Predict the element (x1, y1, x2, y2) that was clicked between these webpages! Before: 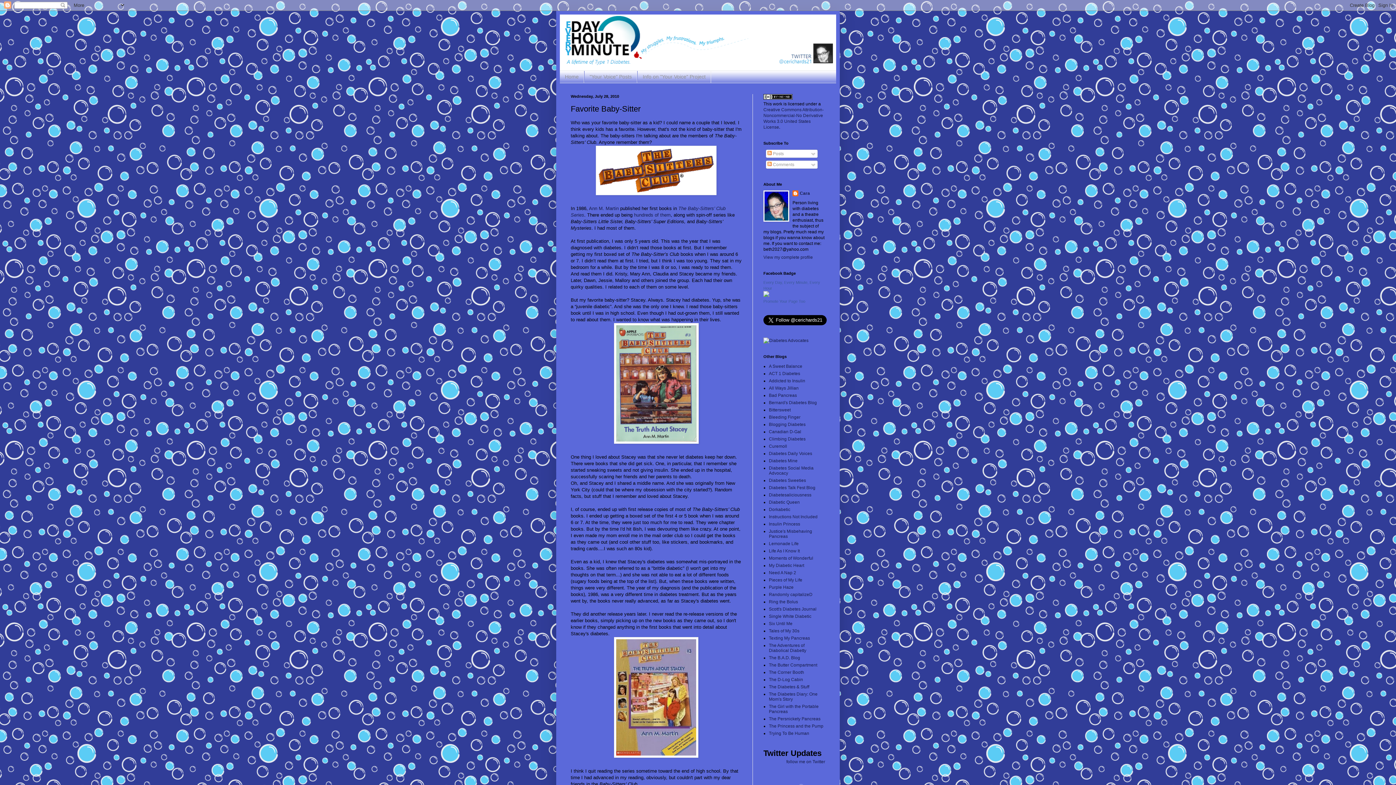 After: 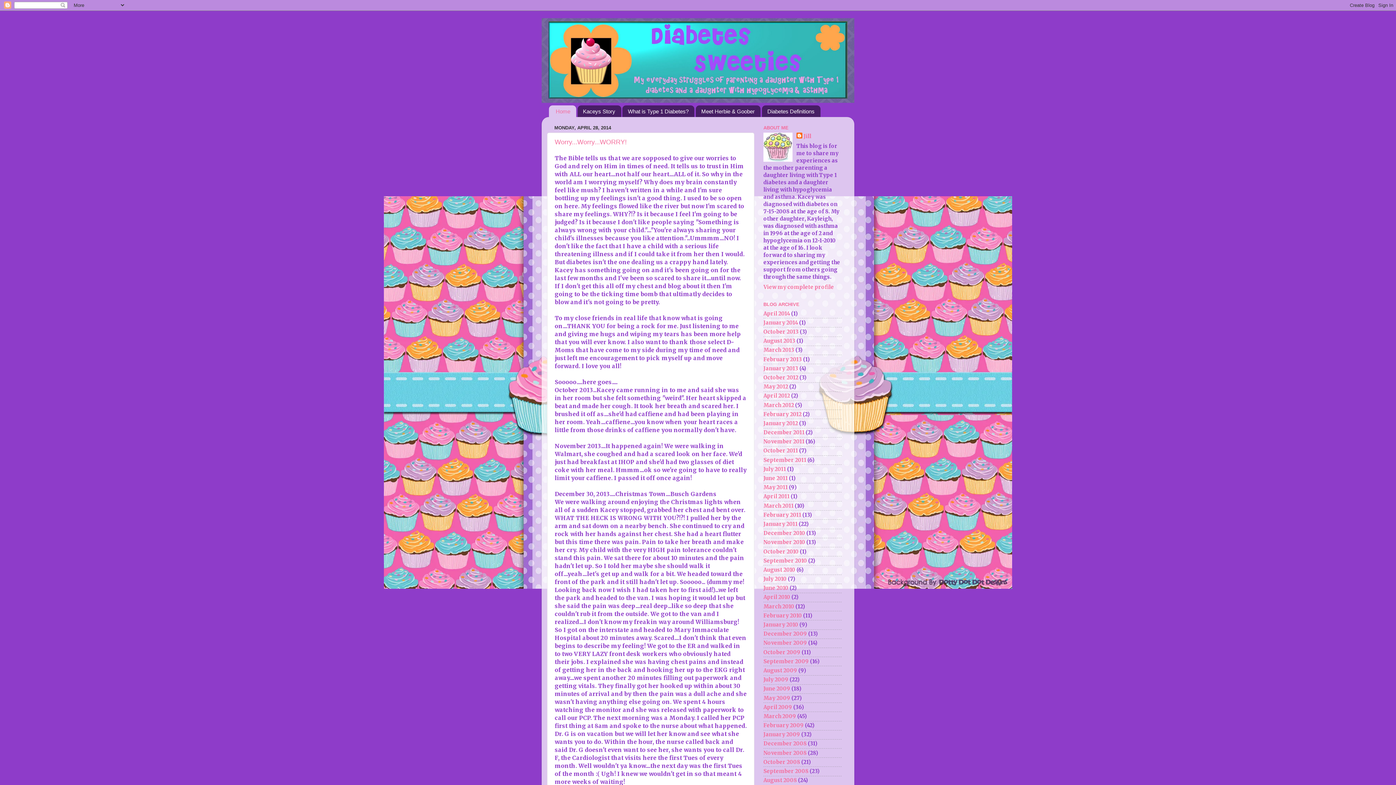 Action: bbox: (769, 478, 806, 483) label: Diabetes Sweeties